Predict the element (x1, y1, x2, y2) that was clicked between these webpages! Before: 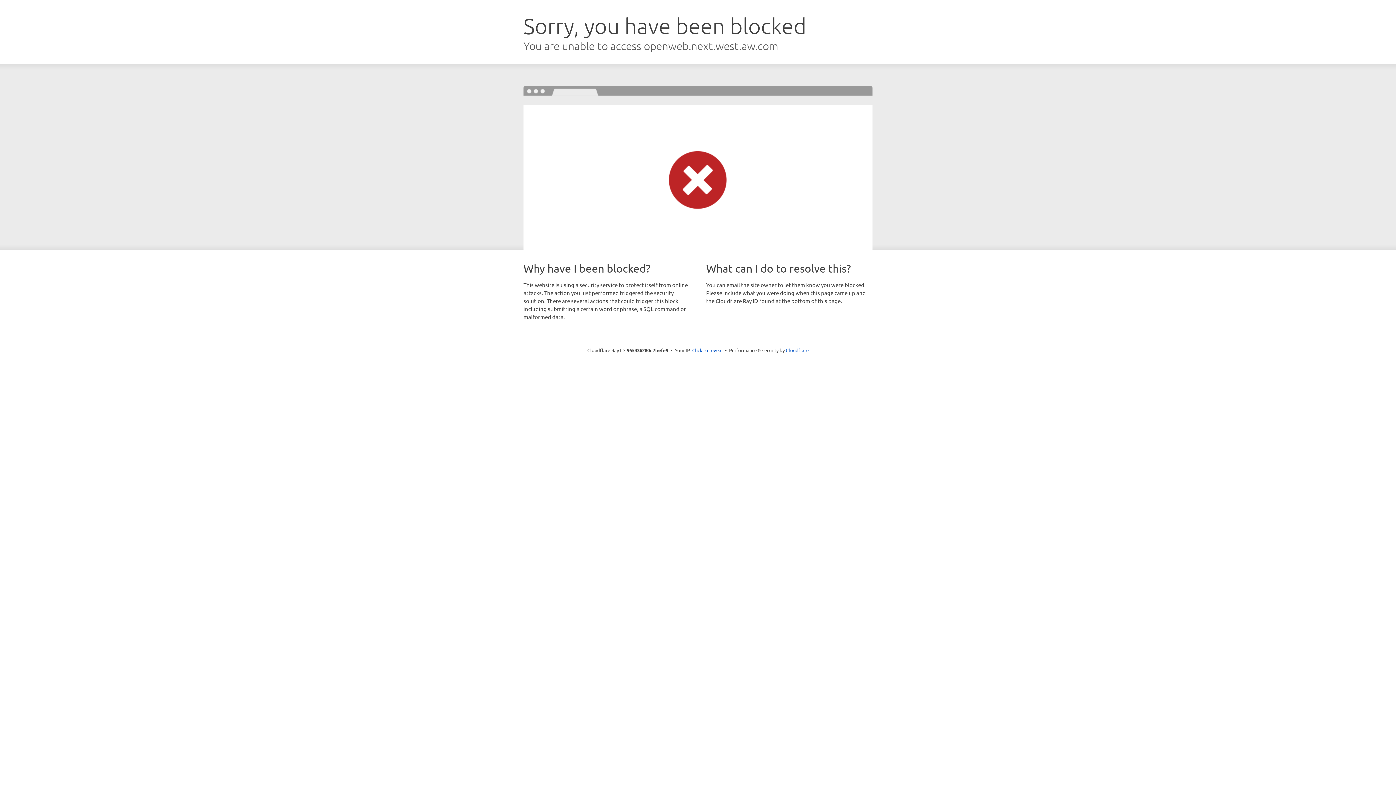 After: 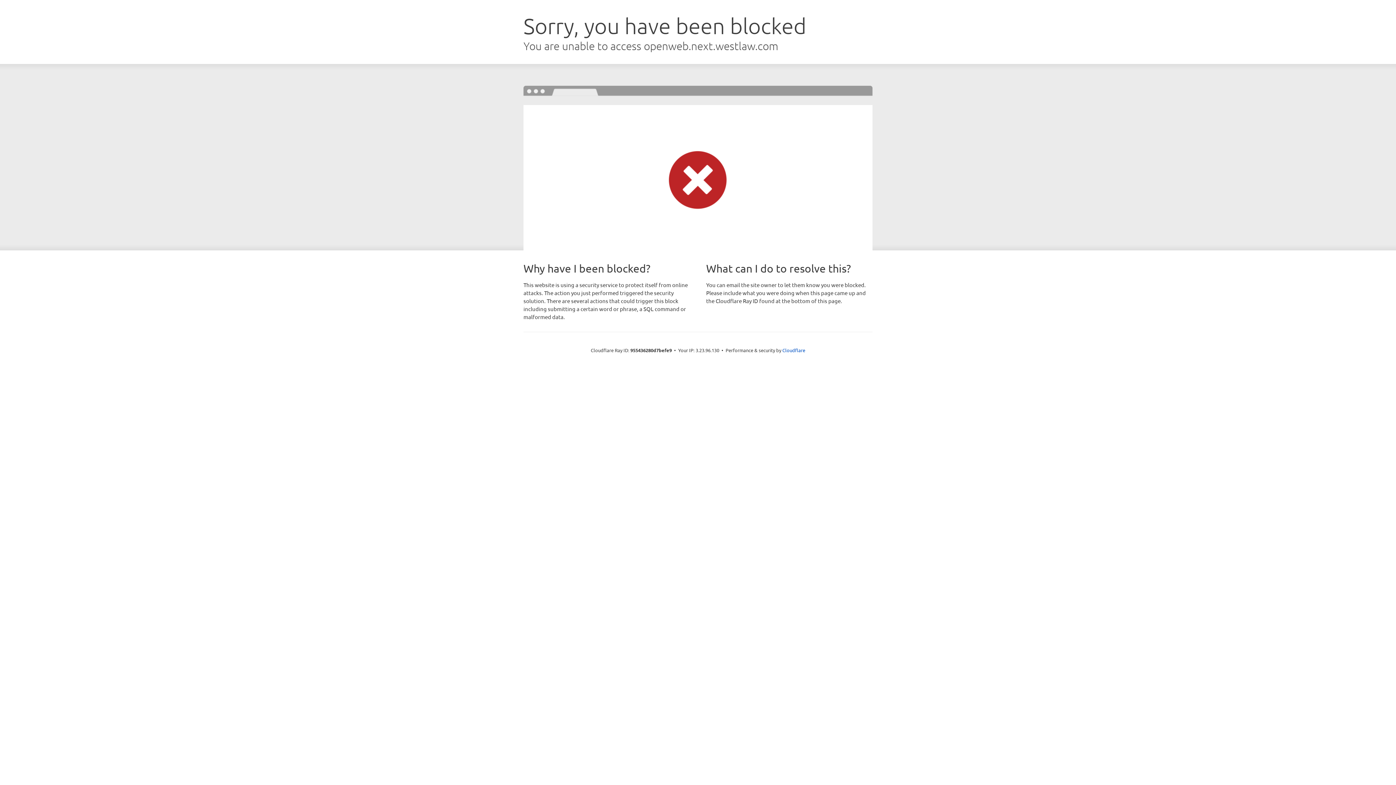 Action: label: Click to reveal bbox: (692, 346, 722, 353)